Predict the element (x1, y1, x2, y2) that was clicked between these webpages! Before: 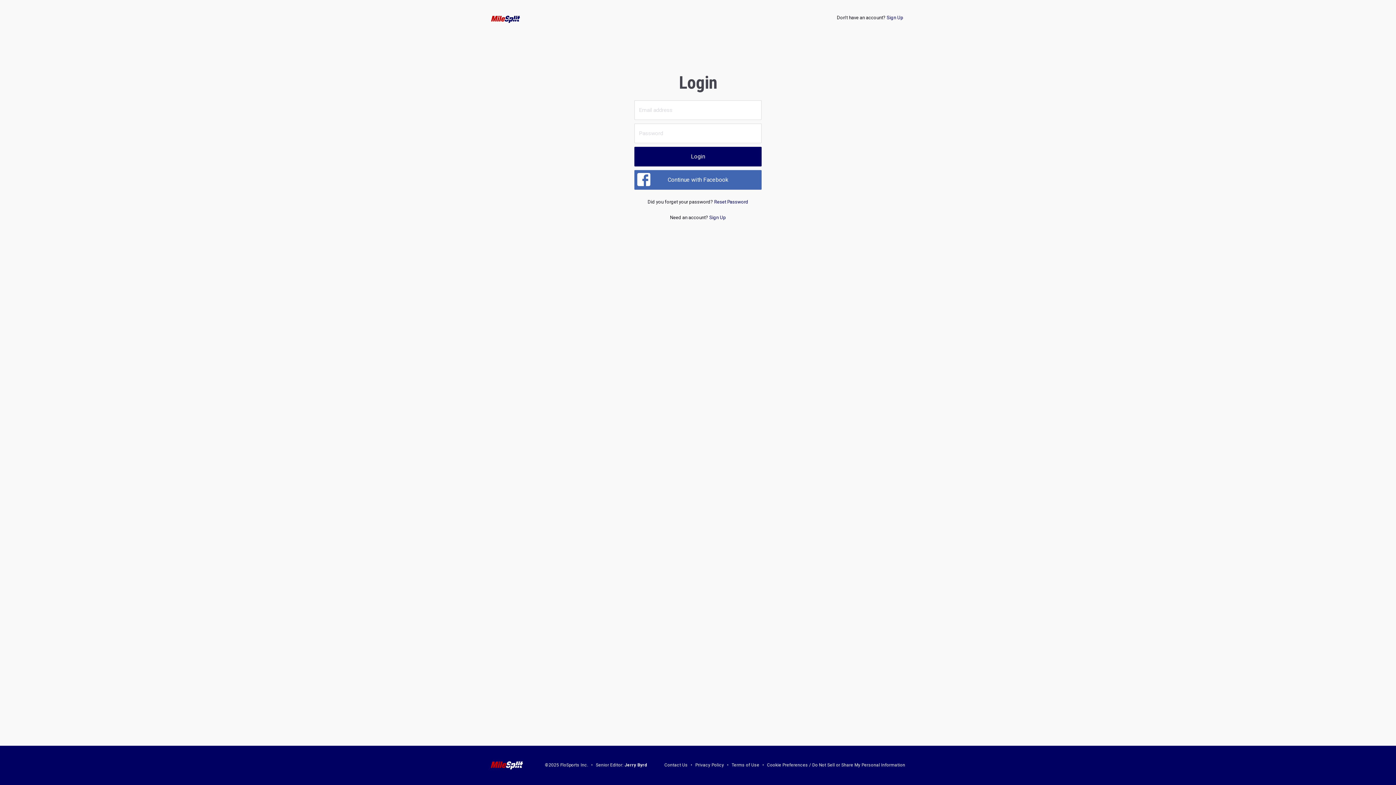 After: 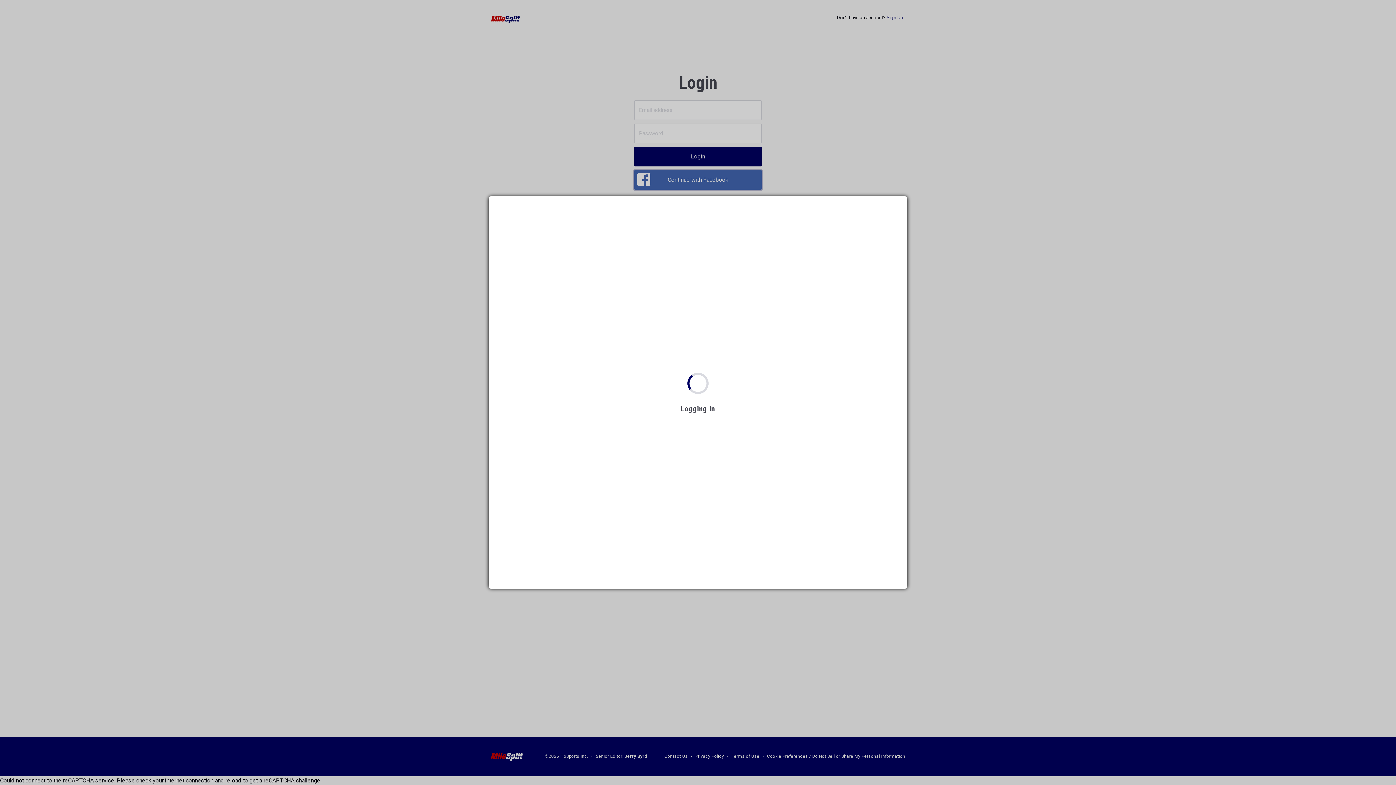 Action: label: Continue with Facebook bbox: (634, 170, 761, 189)